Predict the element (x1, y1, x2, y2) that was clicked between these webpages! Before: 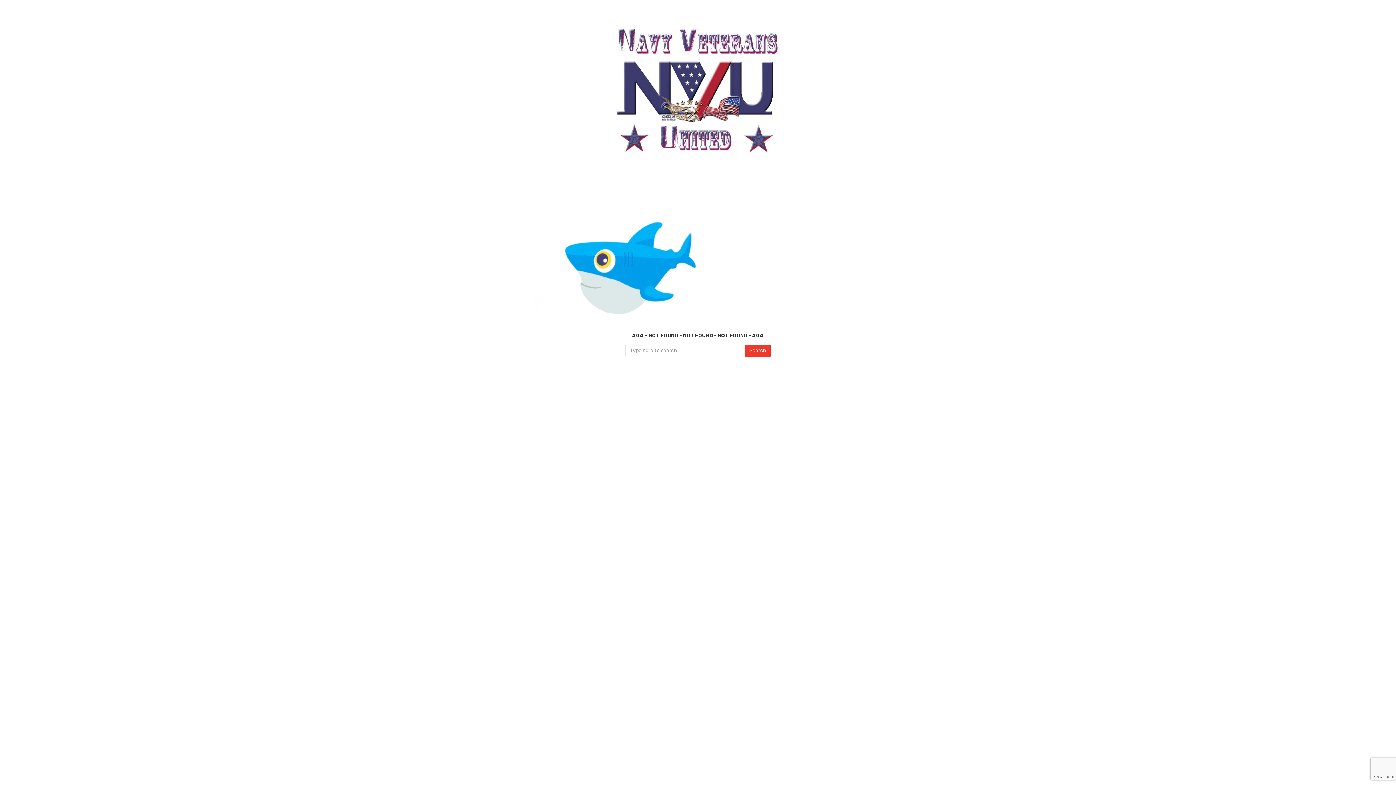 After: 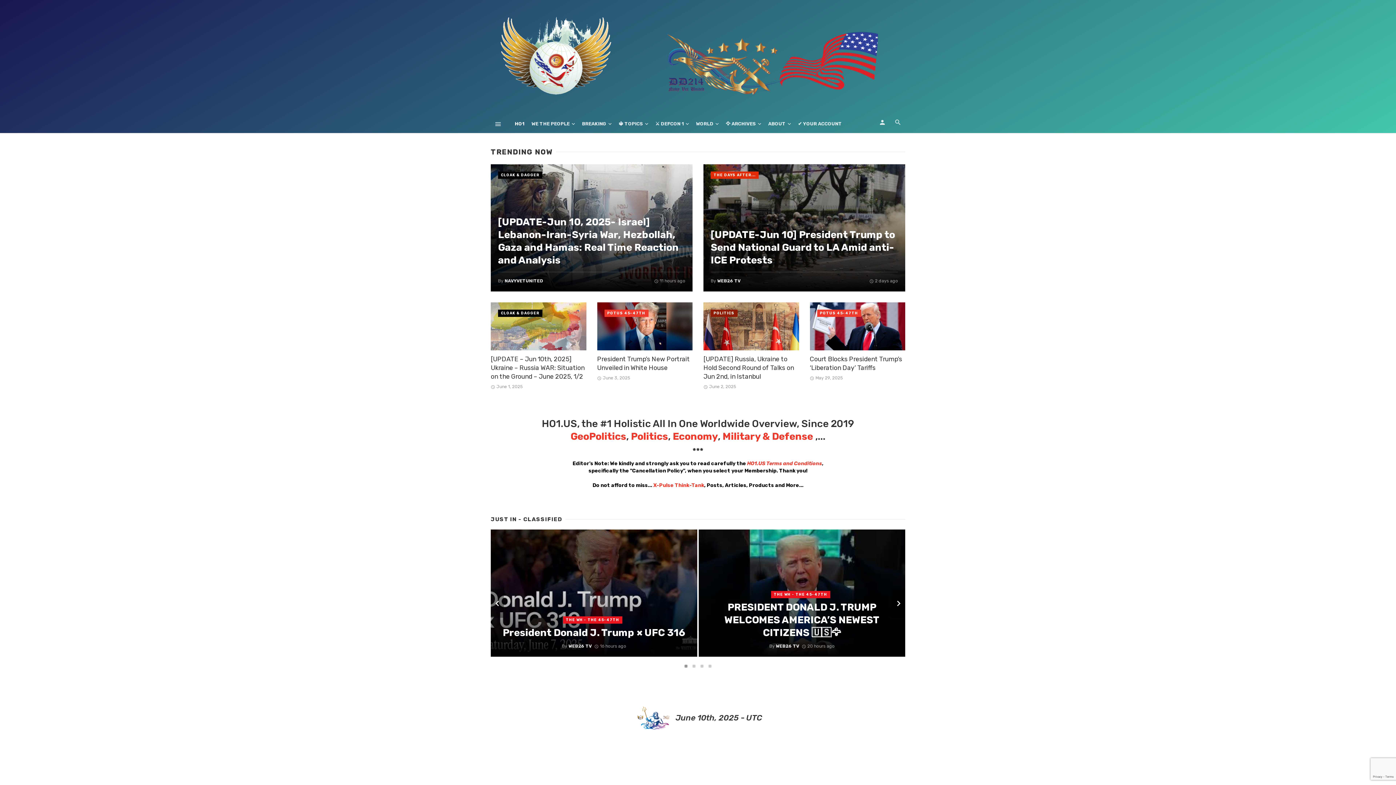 Action: bbox: (607, 78, 789, 100)